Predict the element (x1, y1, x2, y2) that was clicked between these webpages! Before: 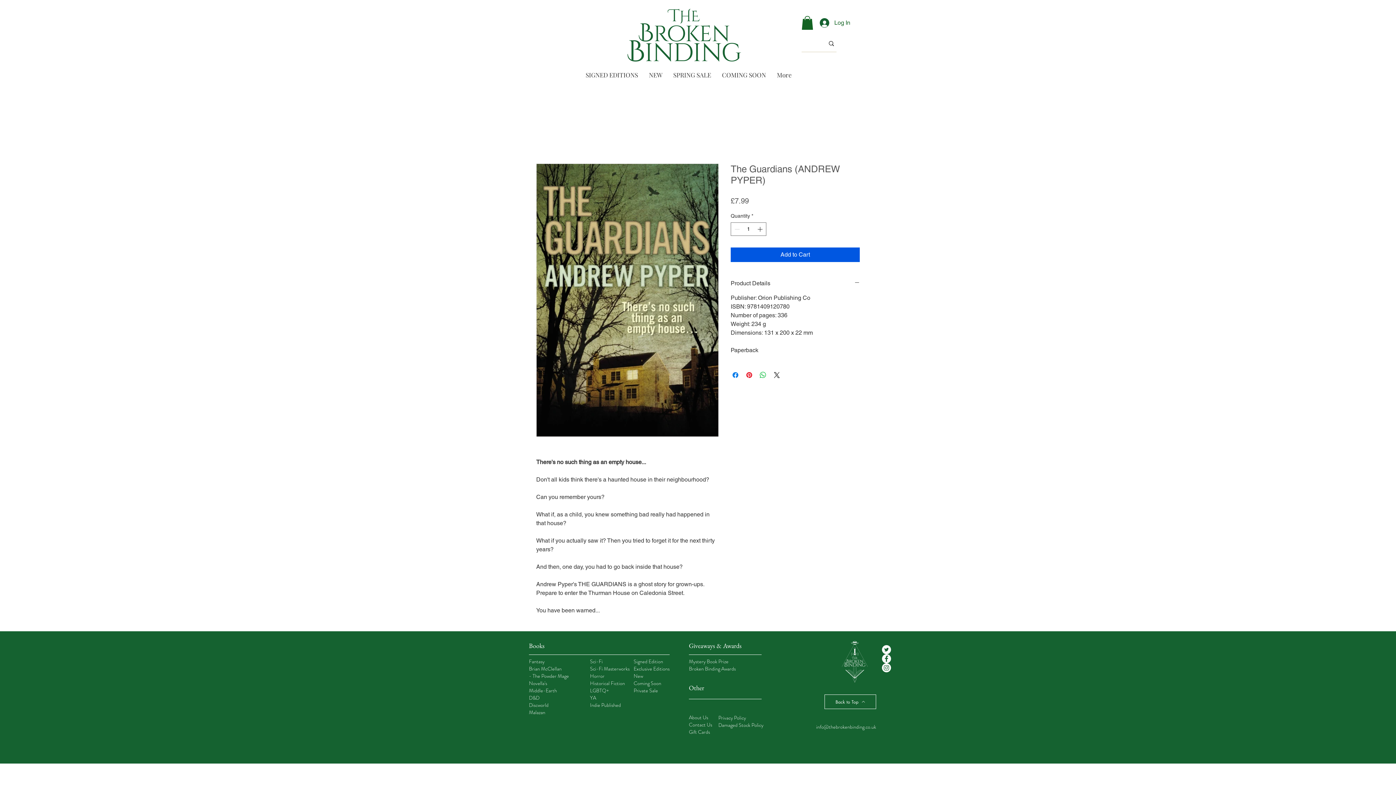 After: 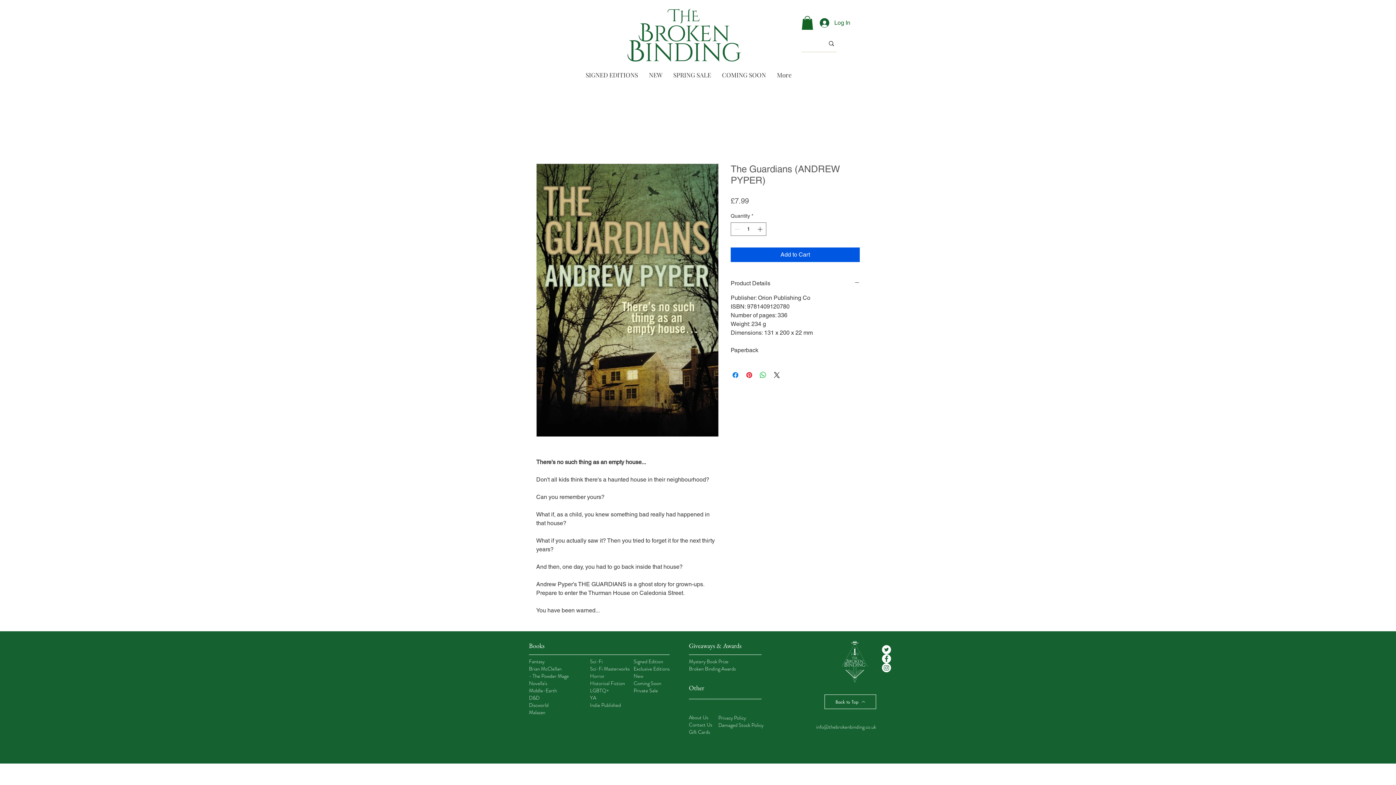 Action: label: Mystery Book Prize bbox: (689, 658, 728, 664)